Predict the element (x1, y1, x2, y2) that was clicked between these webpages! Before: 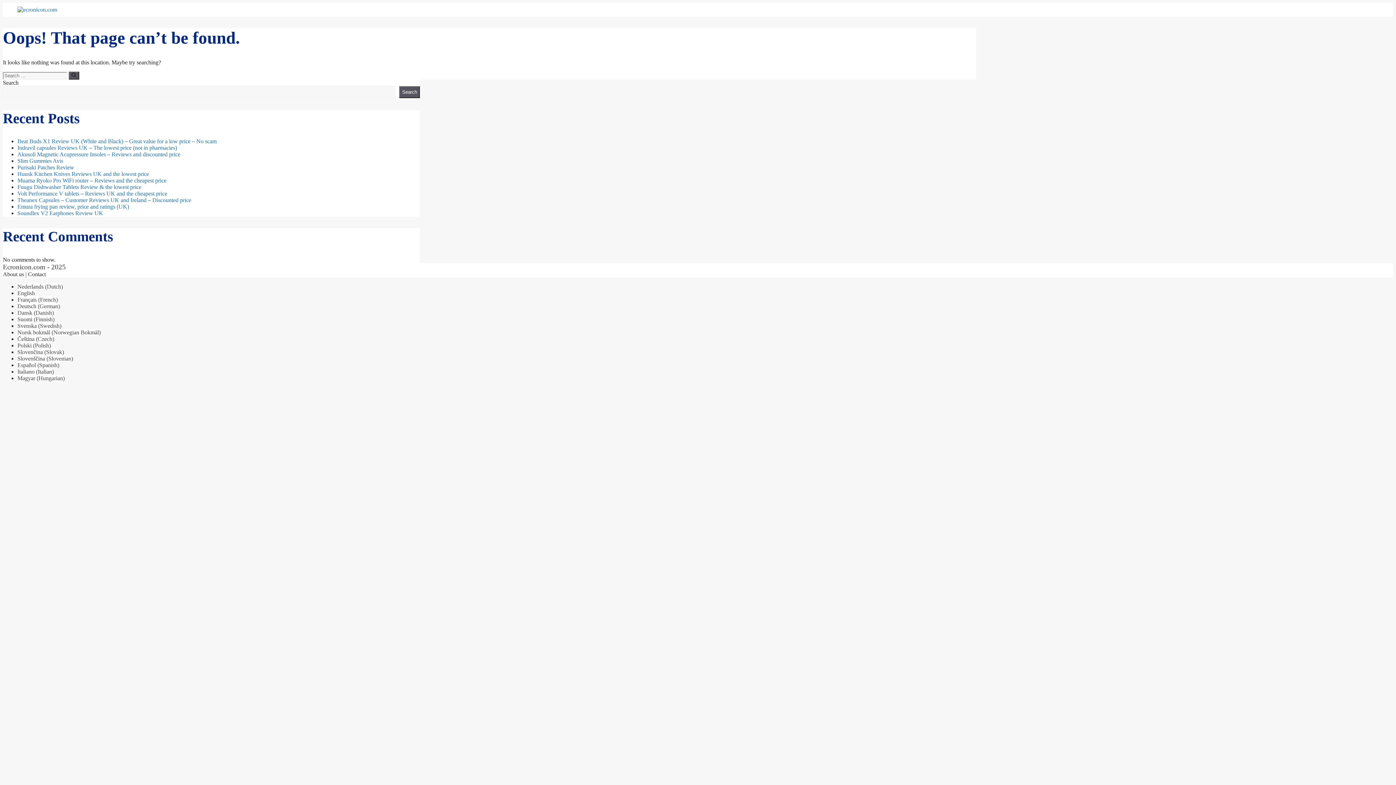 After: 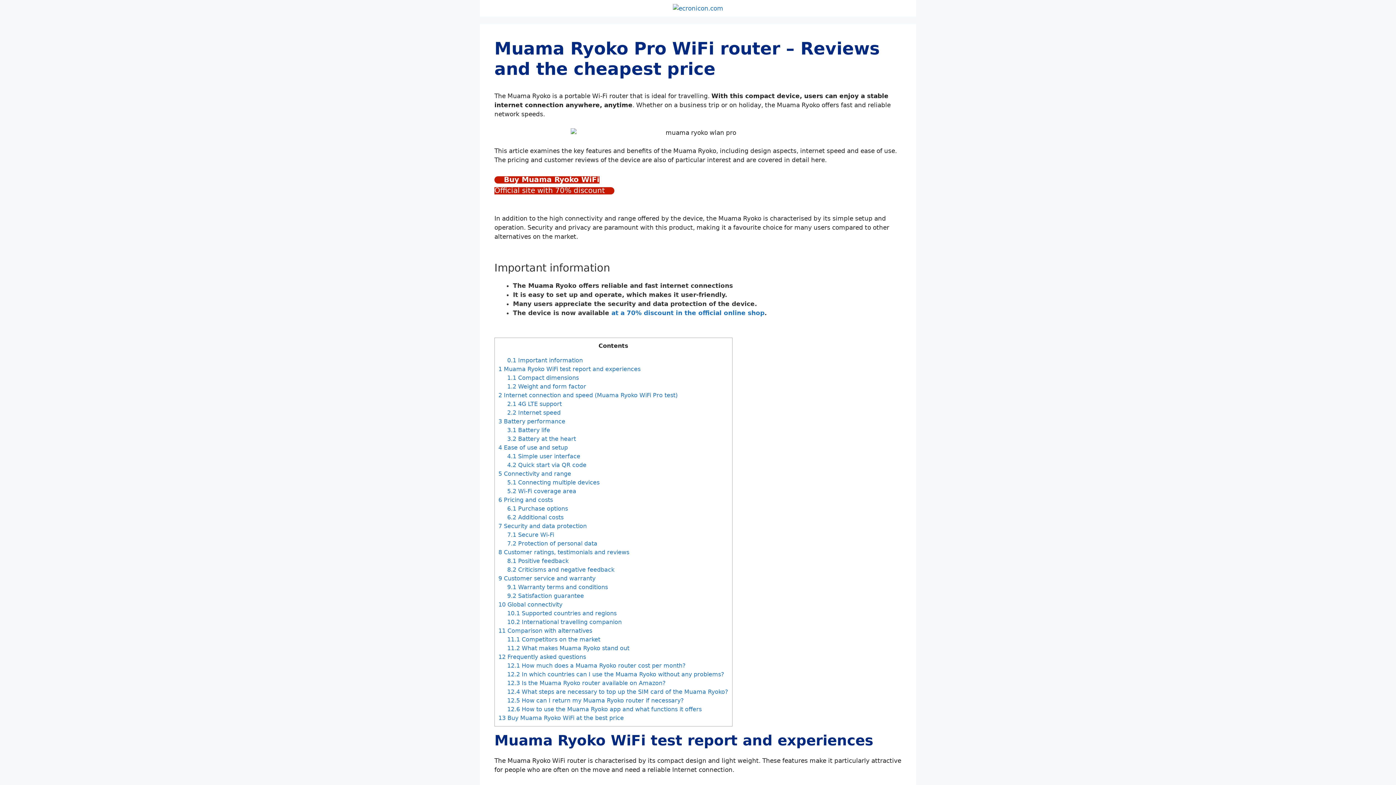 Action: bbox: (17, 177, 166, 183) label: Muama Ryoko Pro WiFi router – Reviews and the cheapest price